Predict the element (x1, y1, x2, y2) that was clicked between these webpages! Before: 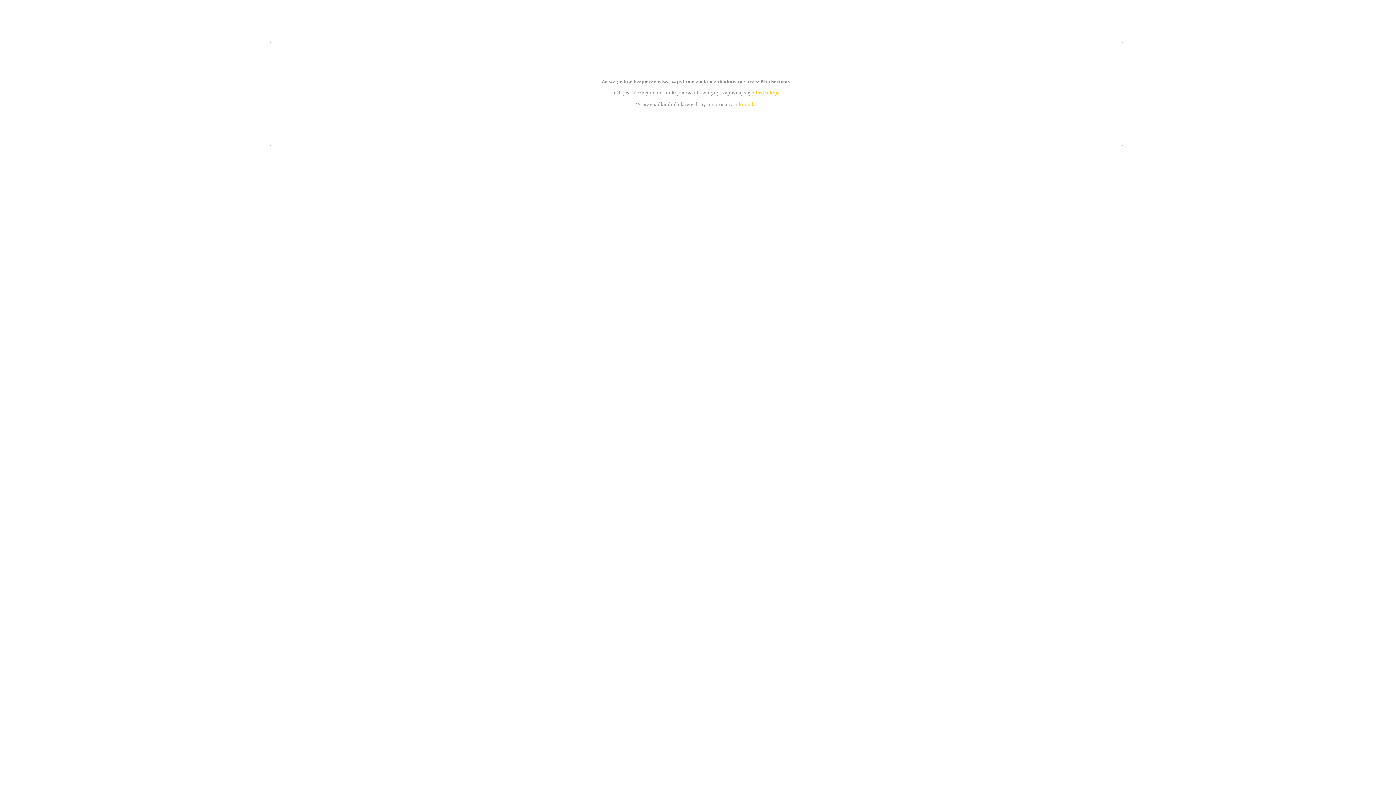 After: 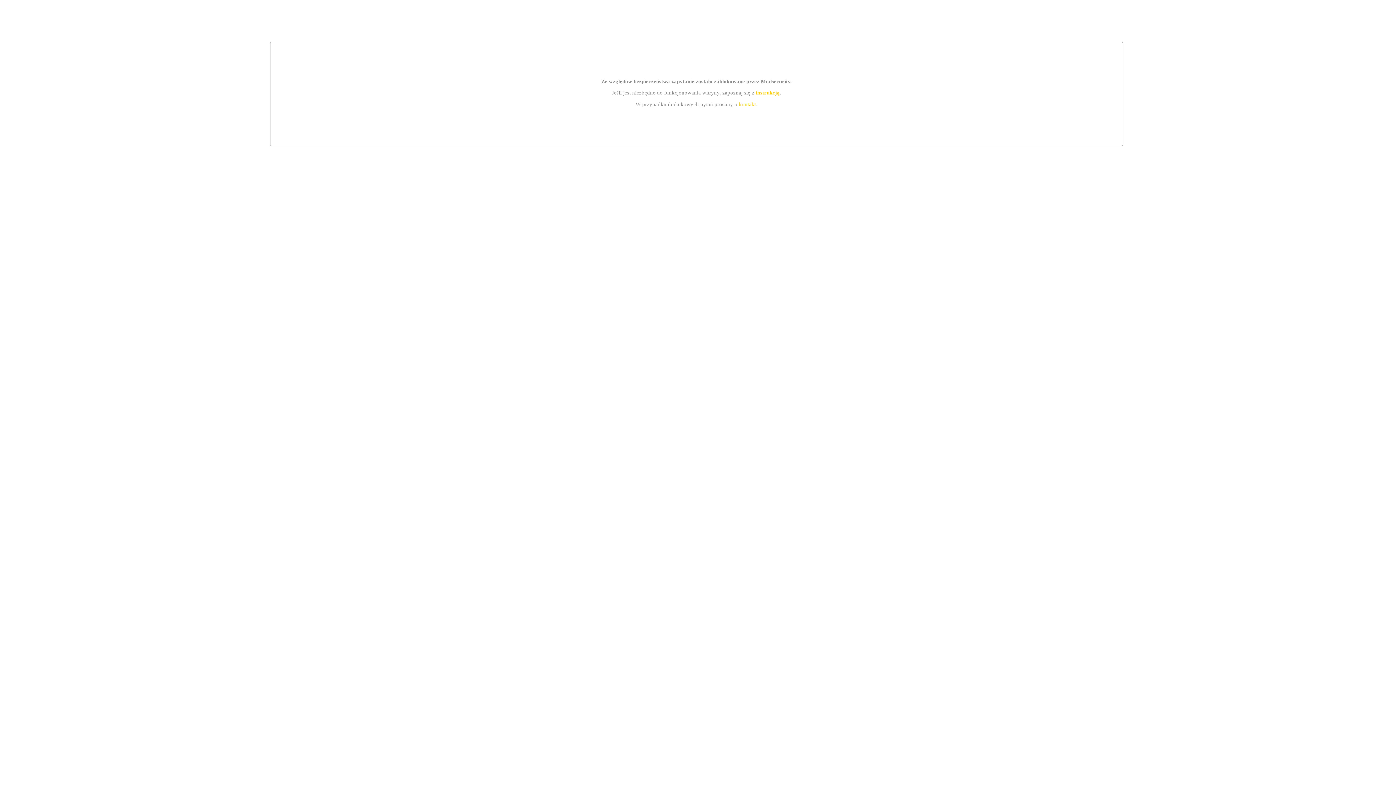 Action: label: instrukcją bbox: (755, 89, 779, 95)